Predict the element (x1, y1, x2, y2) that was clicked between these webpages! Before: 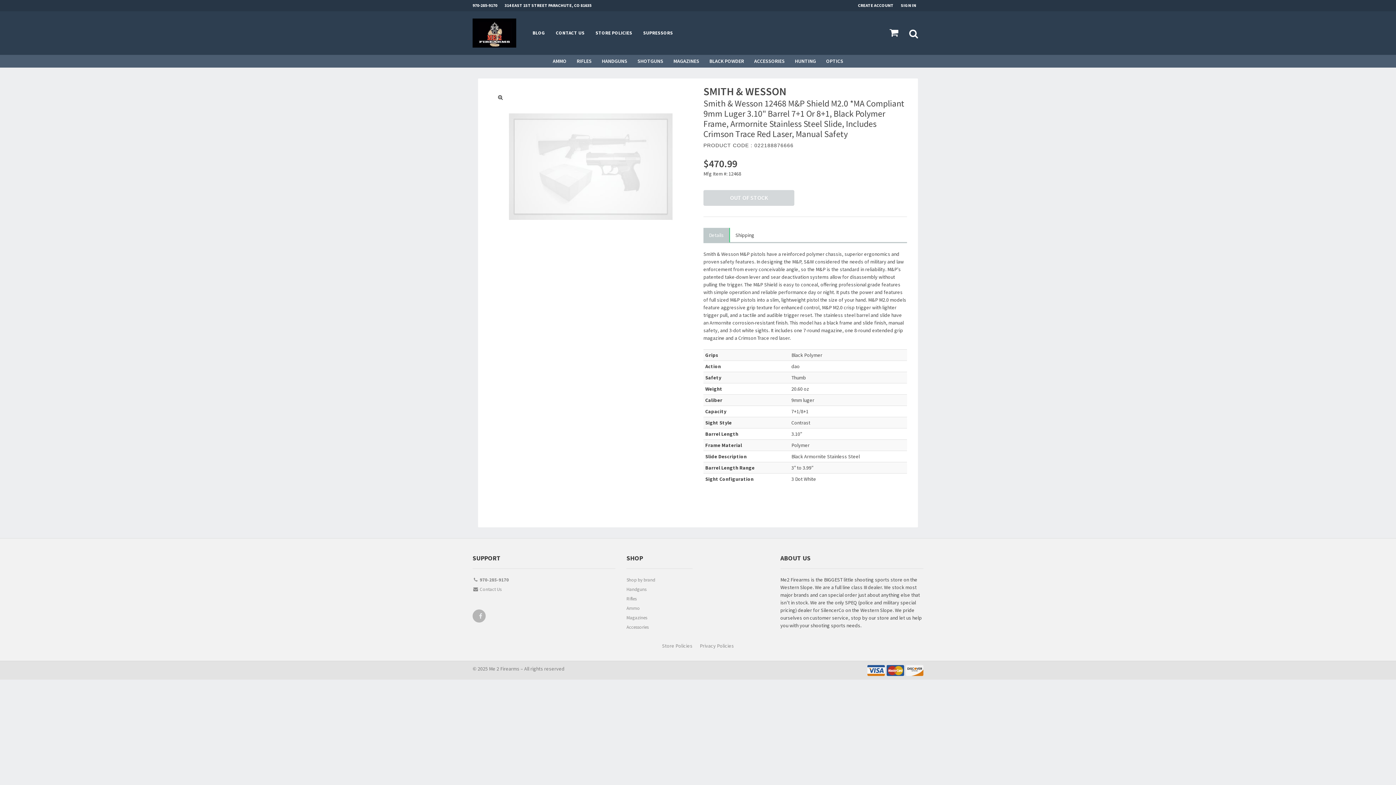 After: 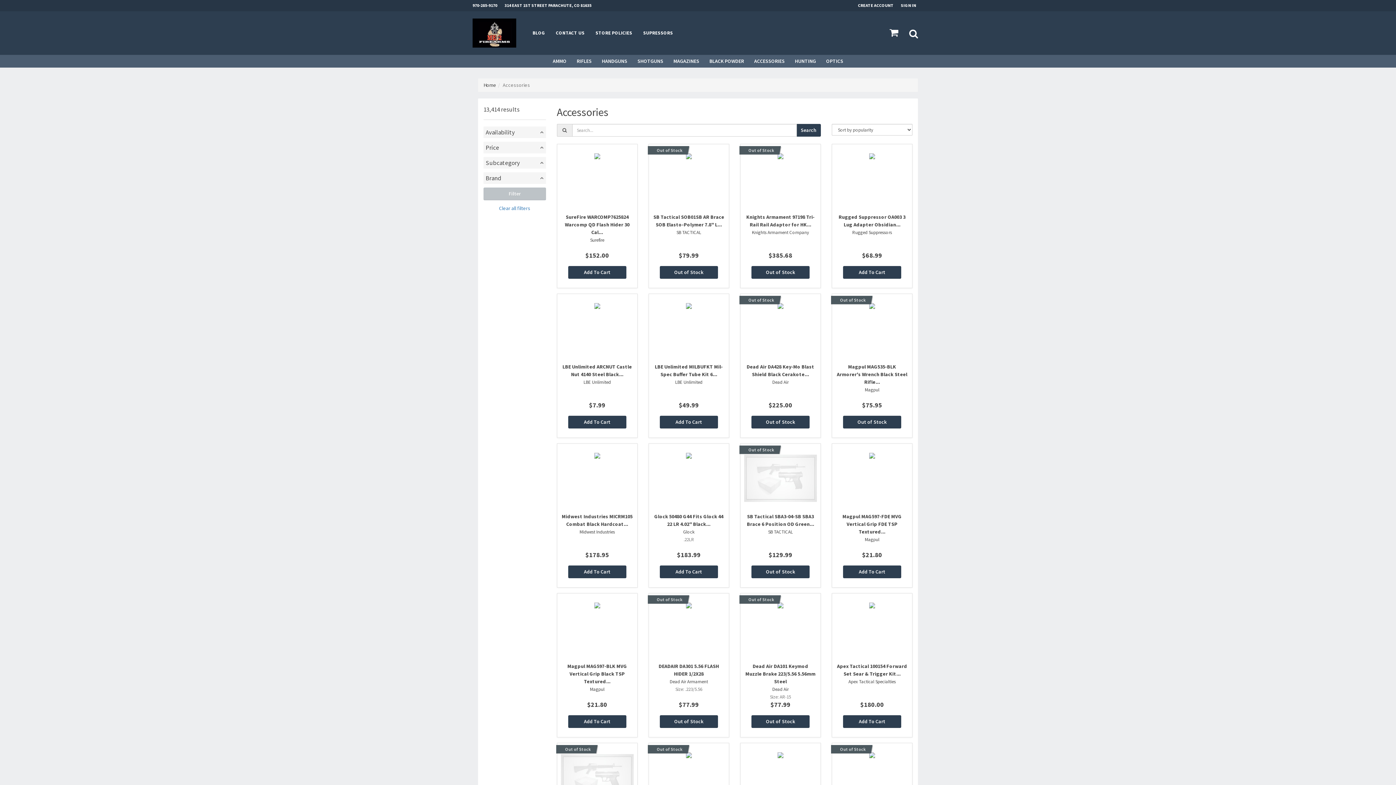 Action: bbox: (749, 54, 790, 67) label: ACCESSORIES